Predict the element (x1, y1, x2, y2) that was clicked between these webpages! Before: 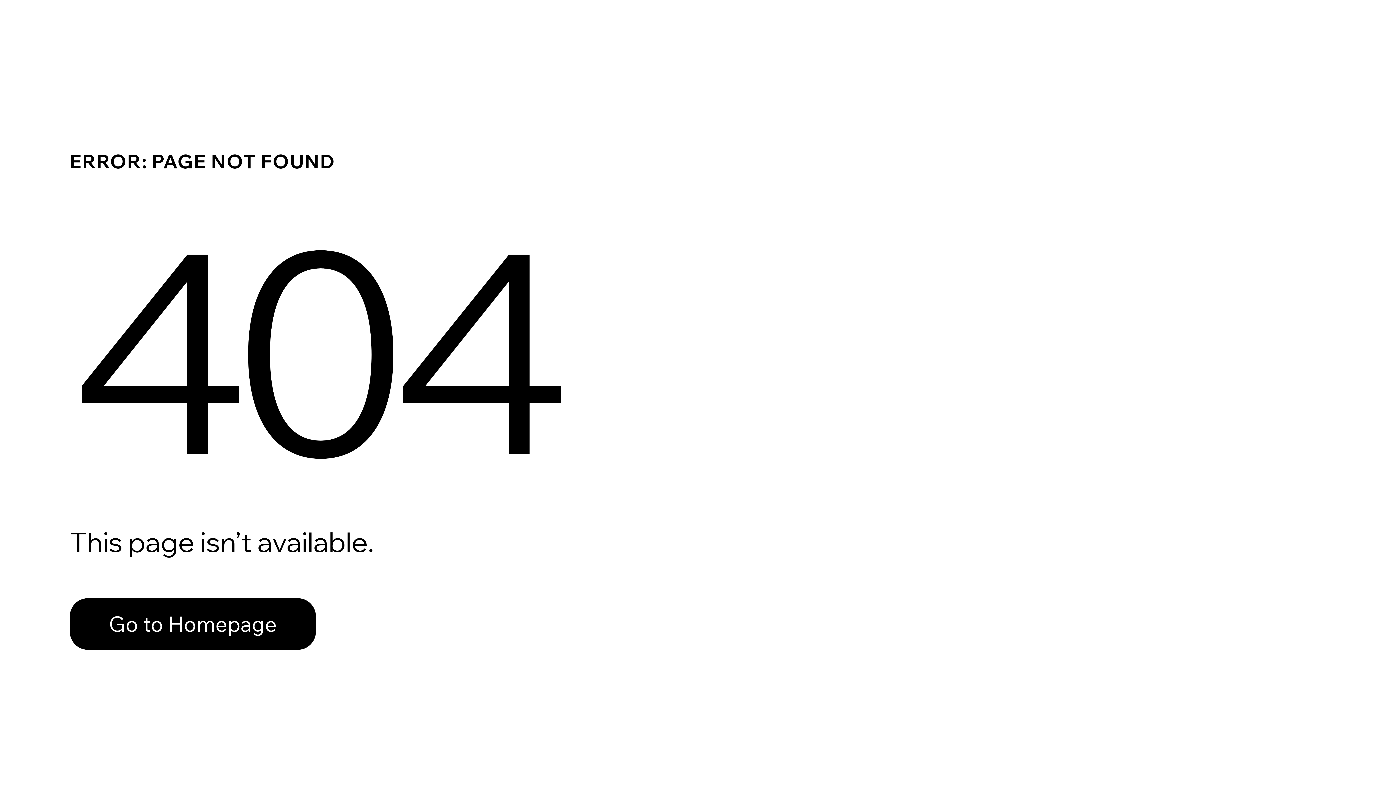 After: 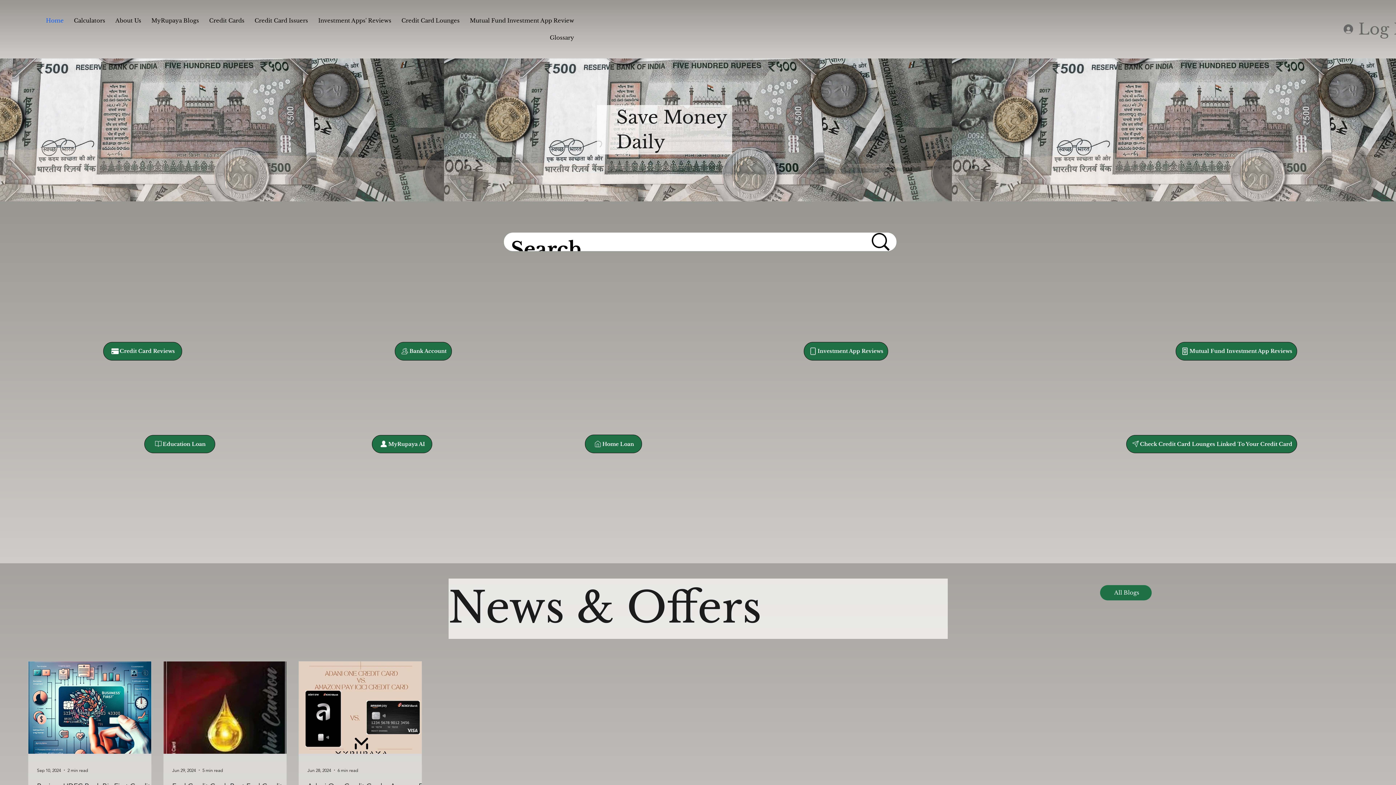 Action: label: Go to Homepage bbox: (69, 582, 768, 659)